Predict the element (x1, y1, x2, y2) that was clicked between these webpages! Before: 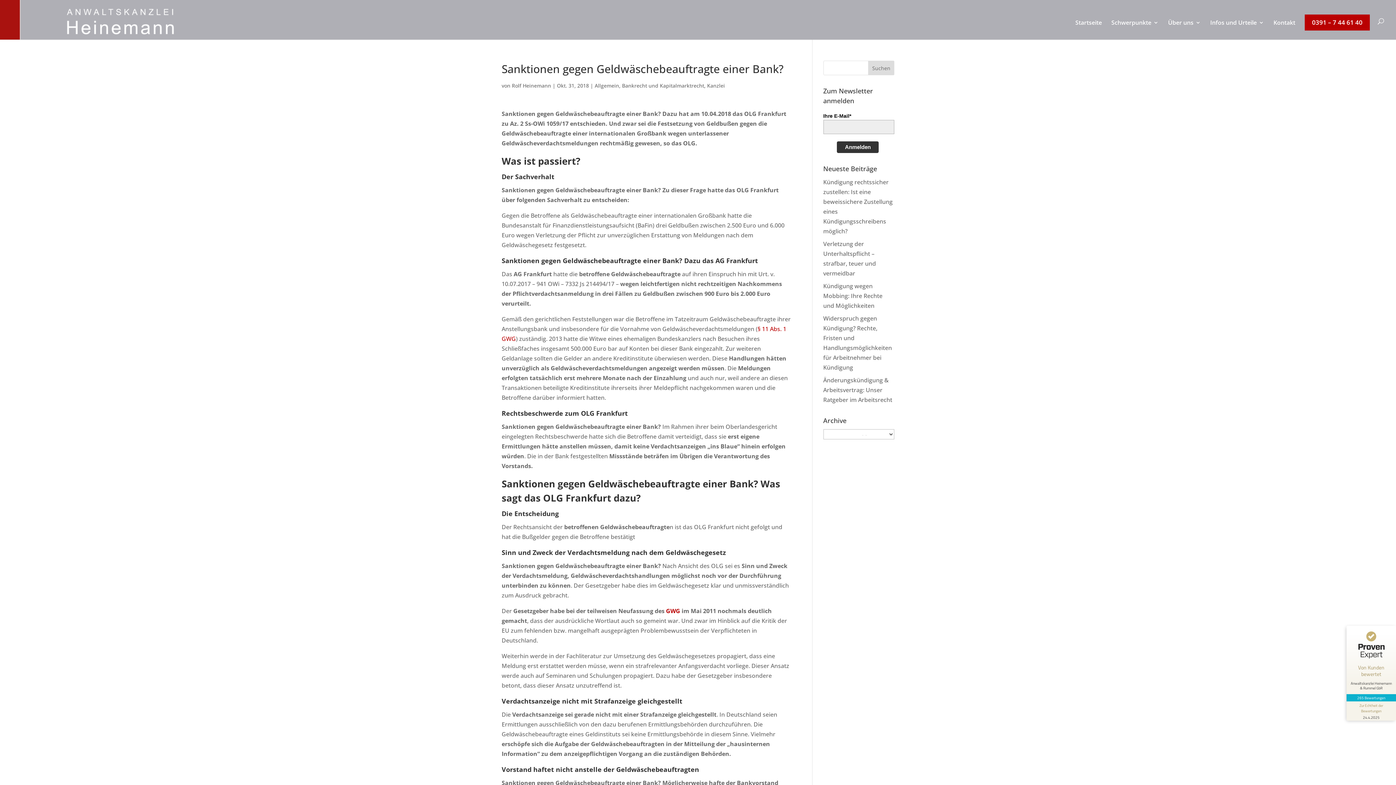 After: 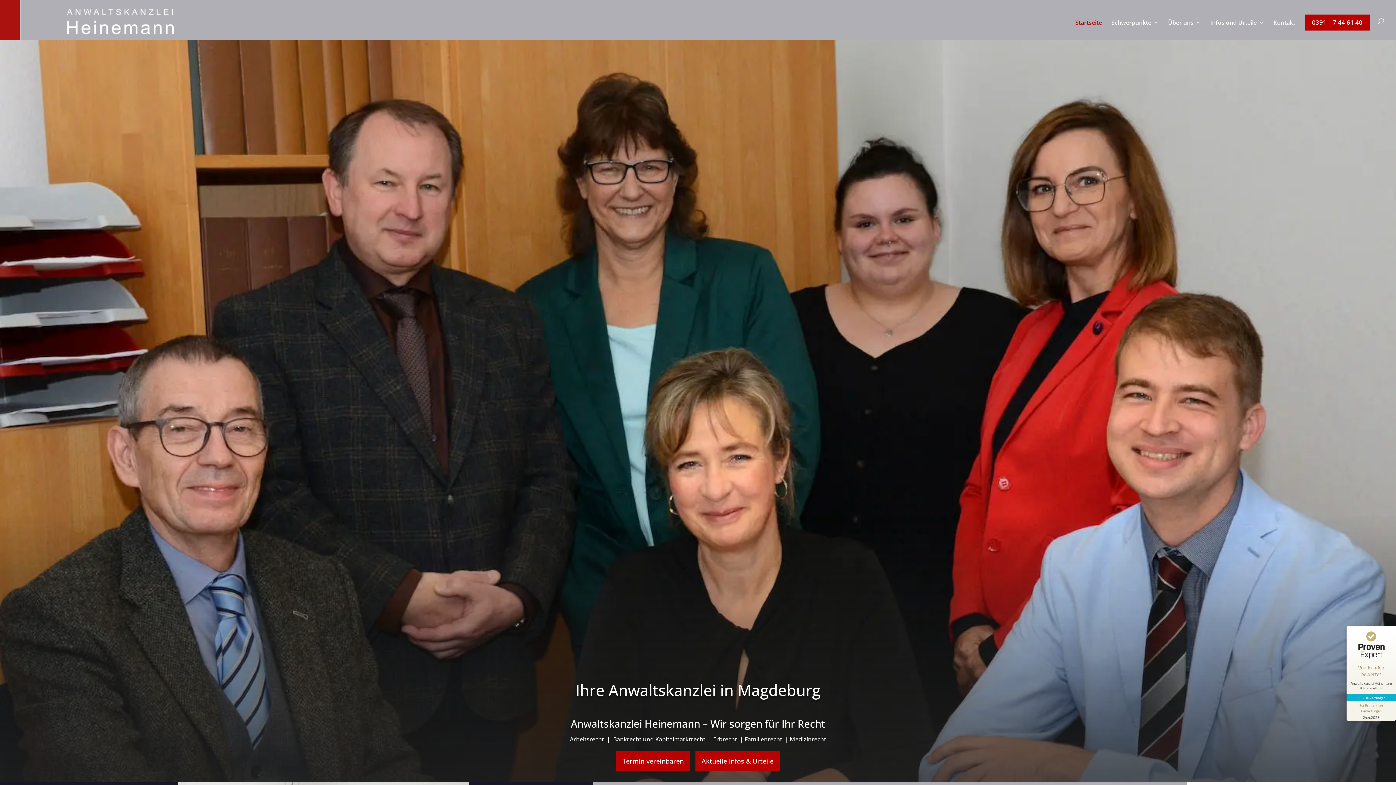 Action: bbox: (1, 15, 181, 23)